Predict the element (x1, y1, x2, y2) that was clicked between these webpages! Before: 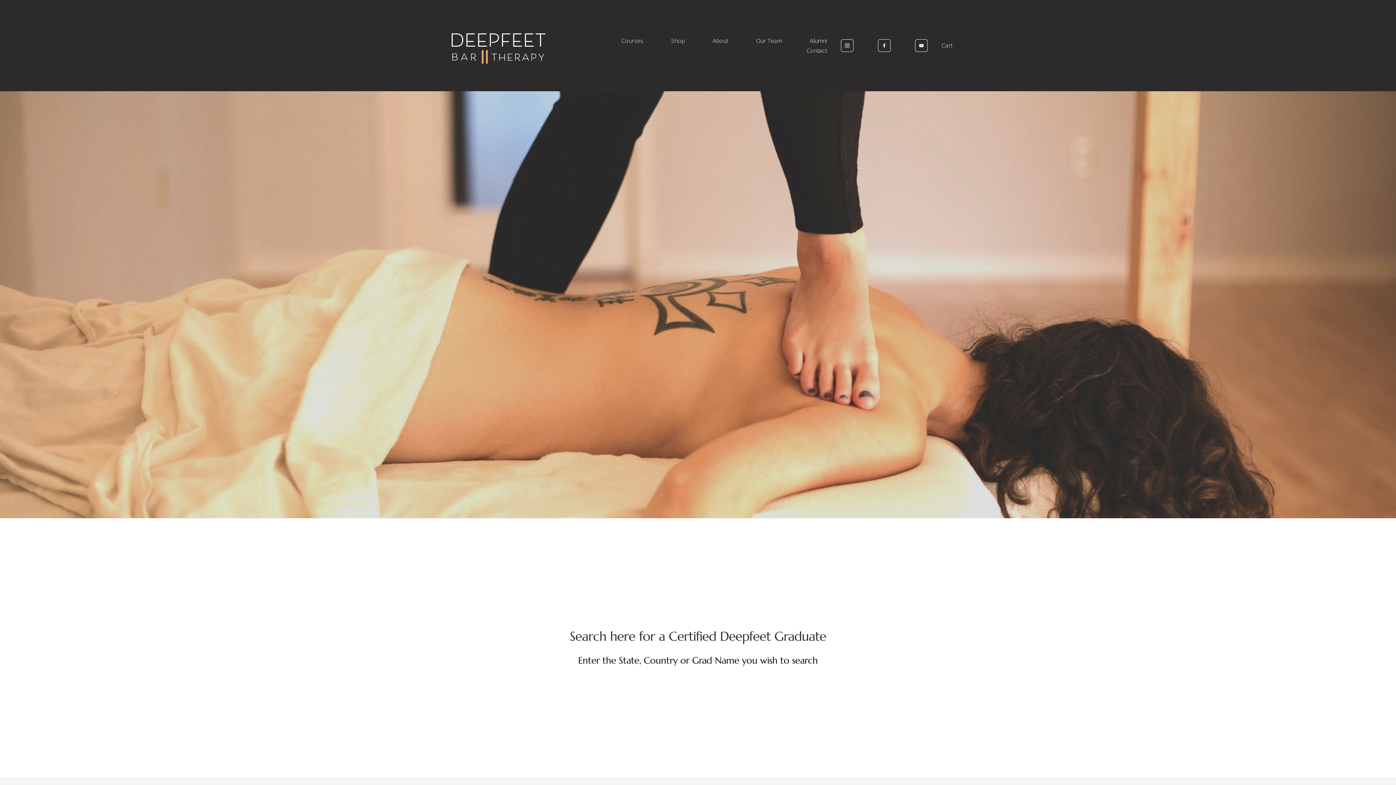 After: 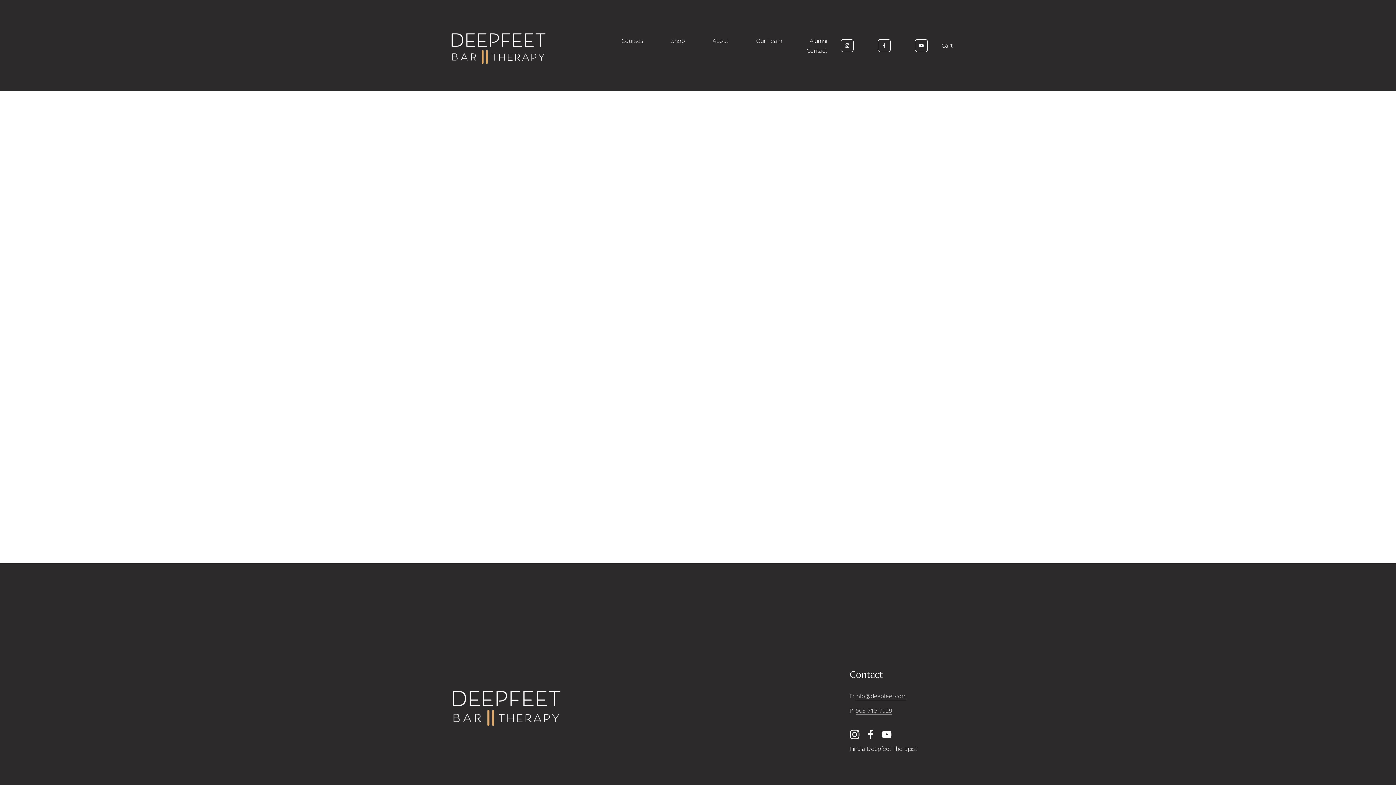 Action: bbox: (941, 41, 952, 49) label: Cart